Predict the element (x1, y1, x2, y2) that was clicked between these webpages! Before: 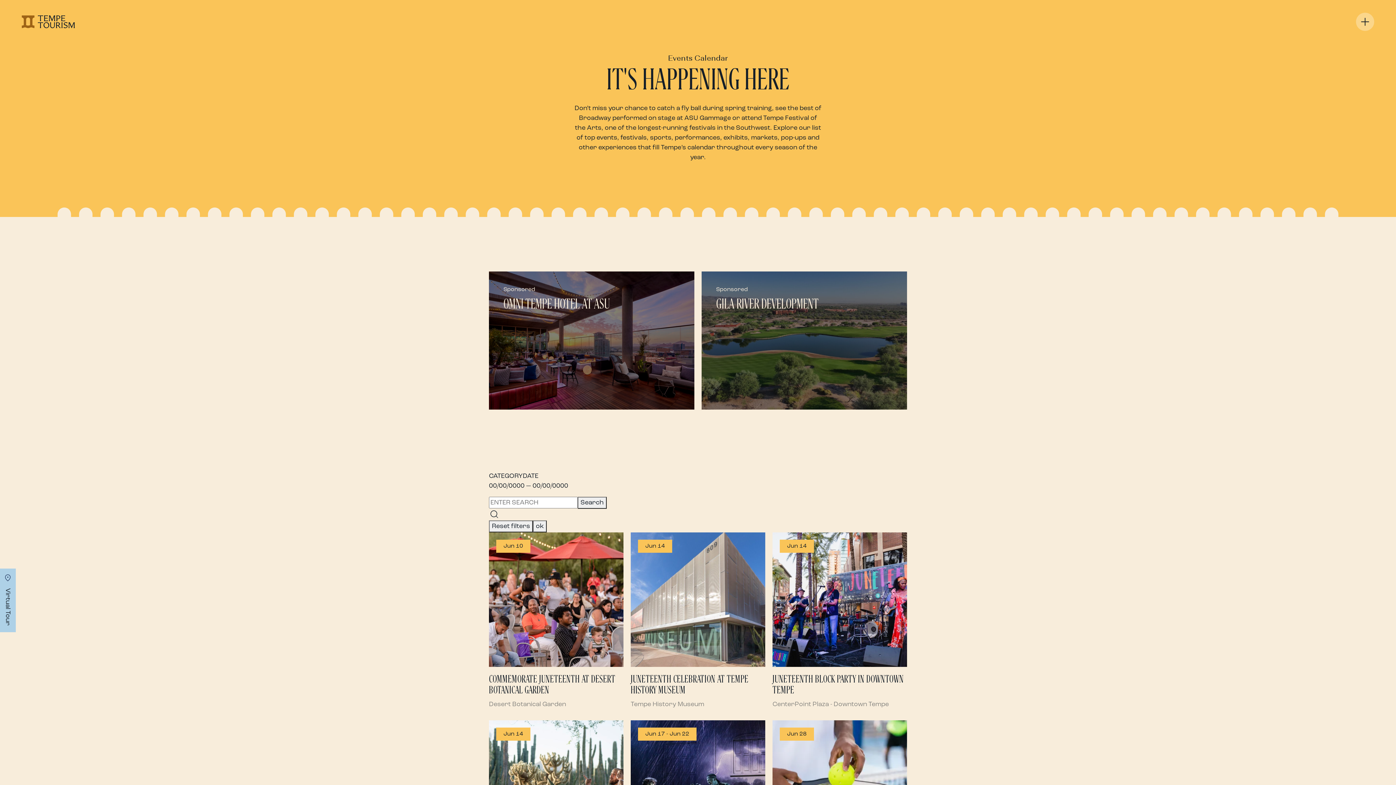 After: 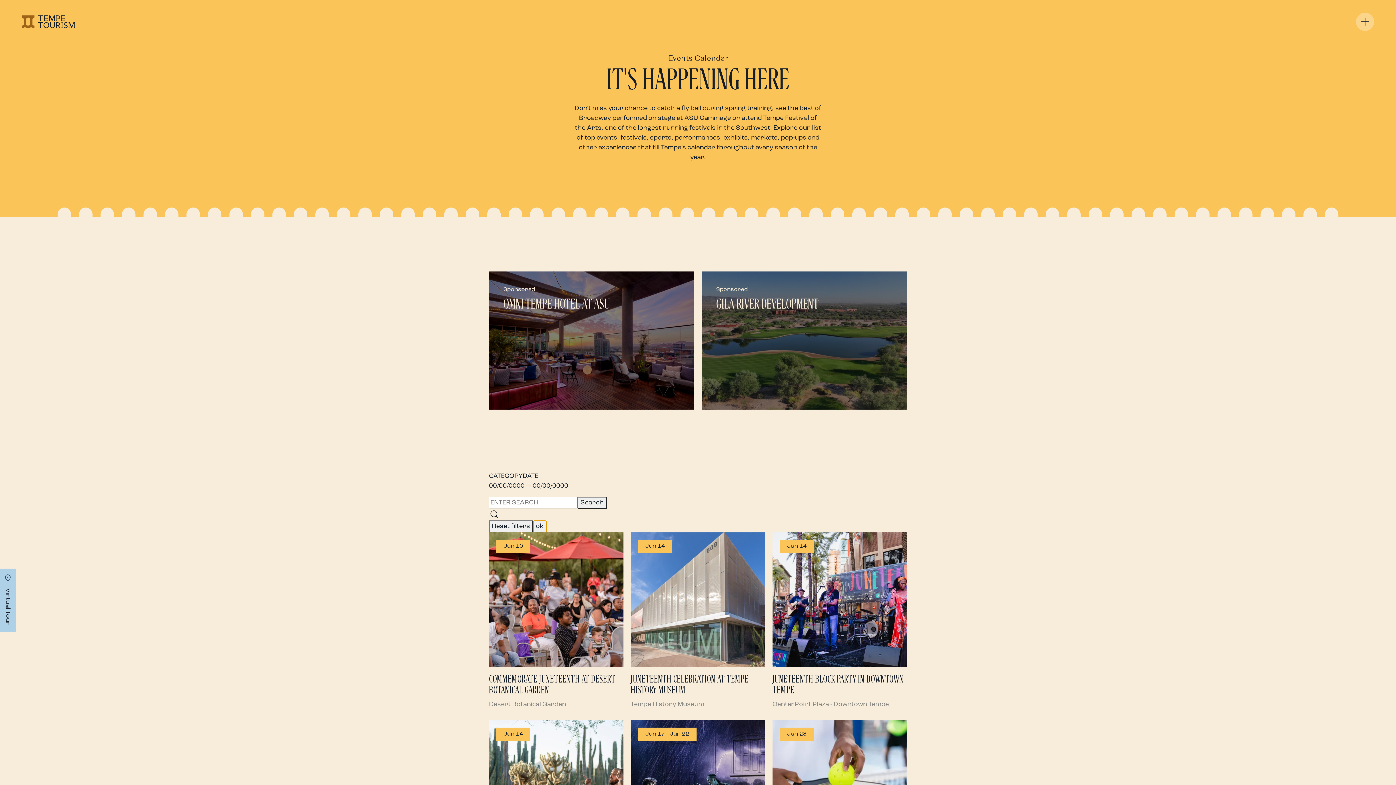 Action: label: ok bbox: (533, 520, 546, 532)